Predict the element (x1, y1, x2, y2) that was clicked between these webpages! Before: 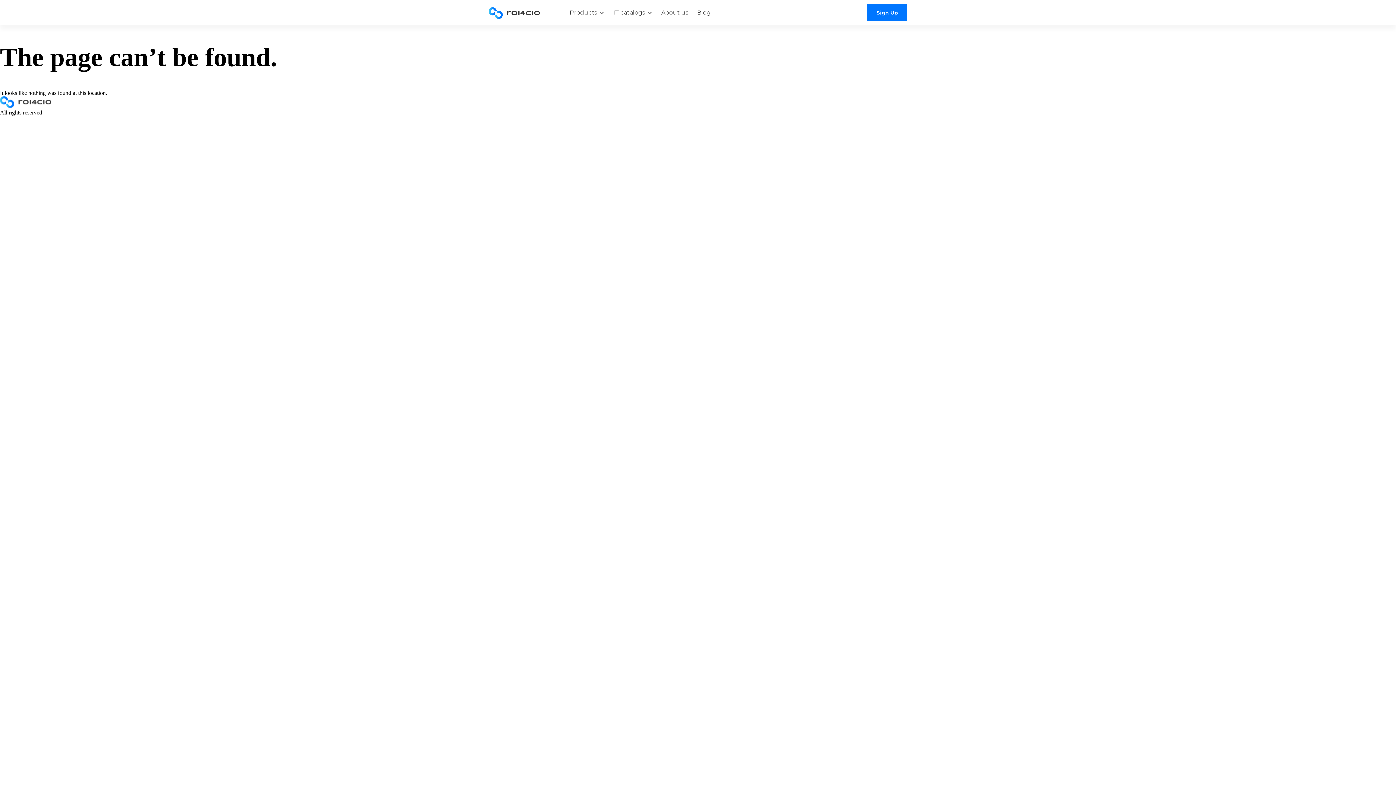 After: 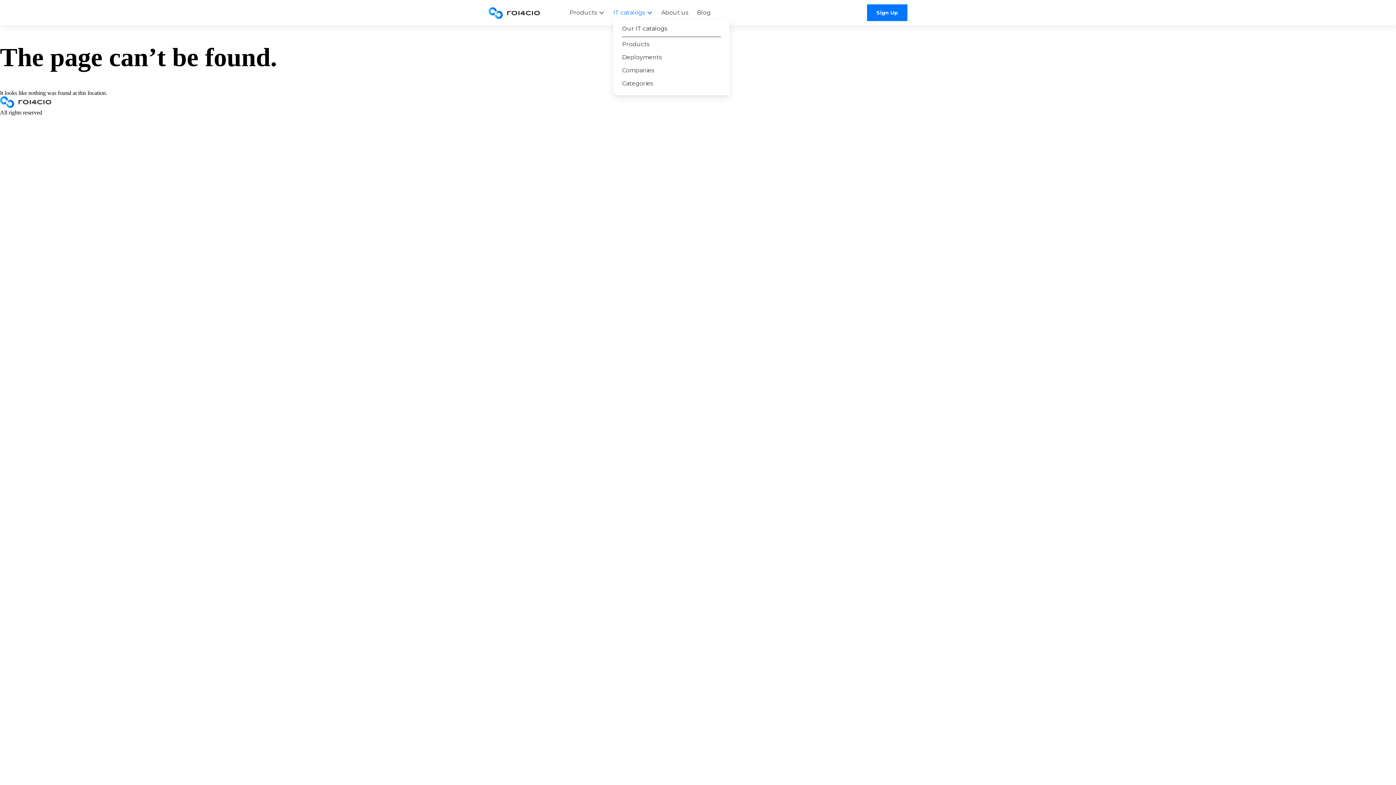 Action: bbox: (613, 8, 652, 16) label: IT catalogs